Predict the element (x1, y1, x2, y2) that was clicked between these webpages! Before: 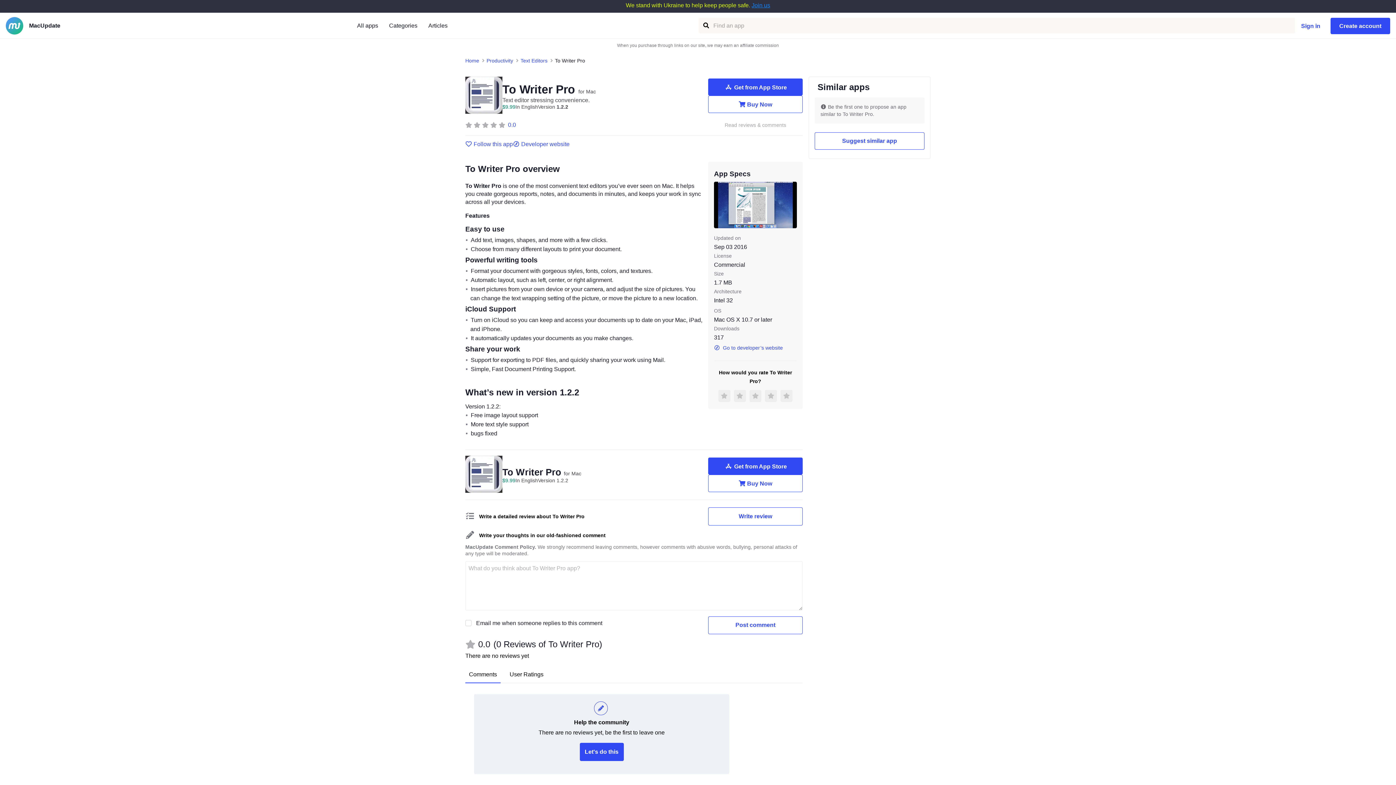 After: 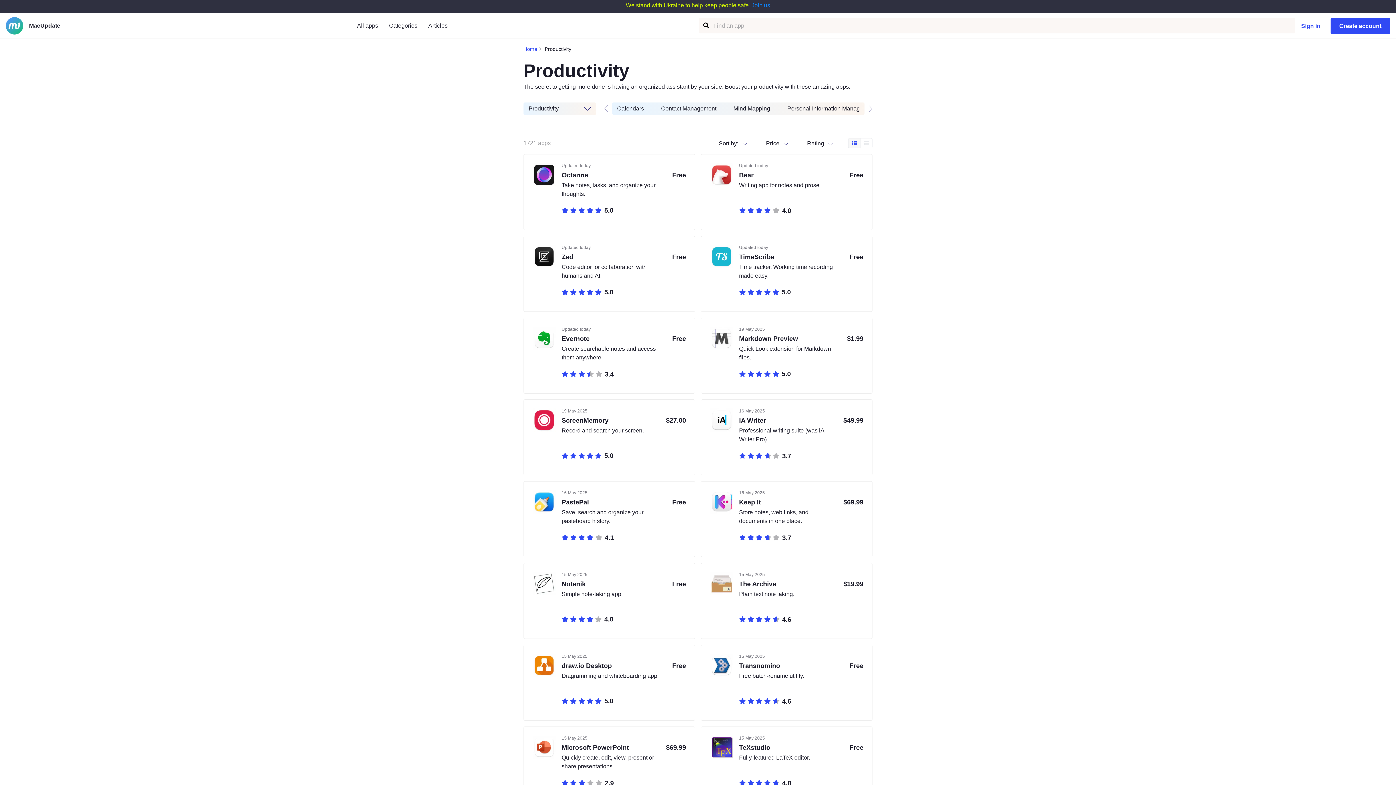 Action: label: Productivity bbox: (486, 57, 513, 64)